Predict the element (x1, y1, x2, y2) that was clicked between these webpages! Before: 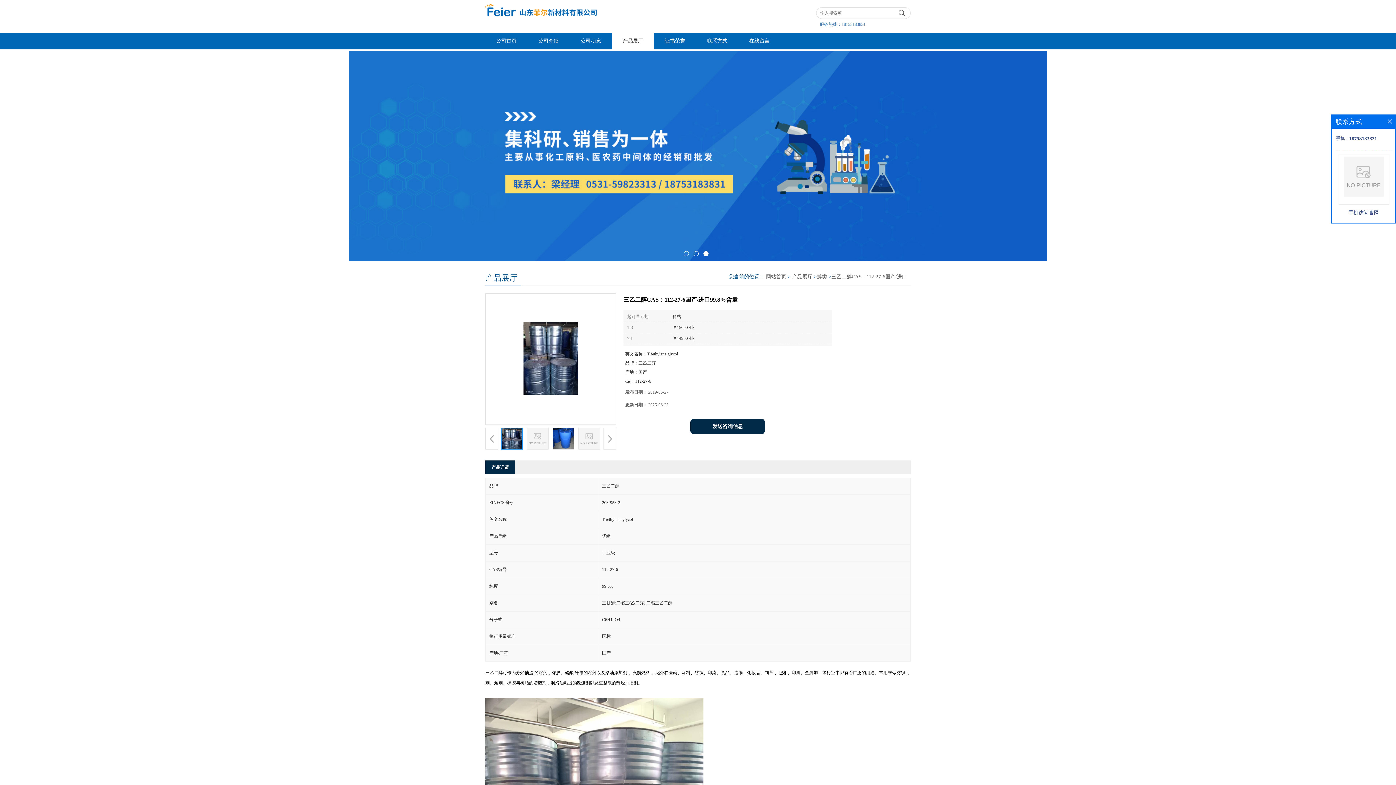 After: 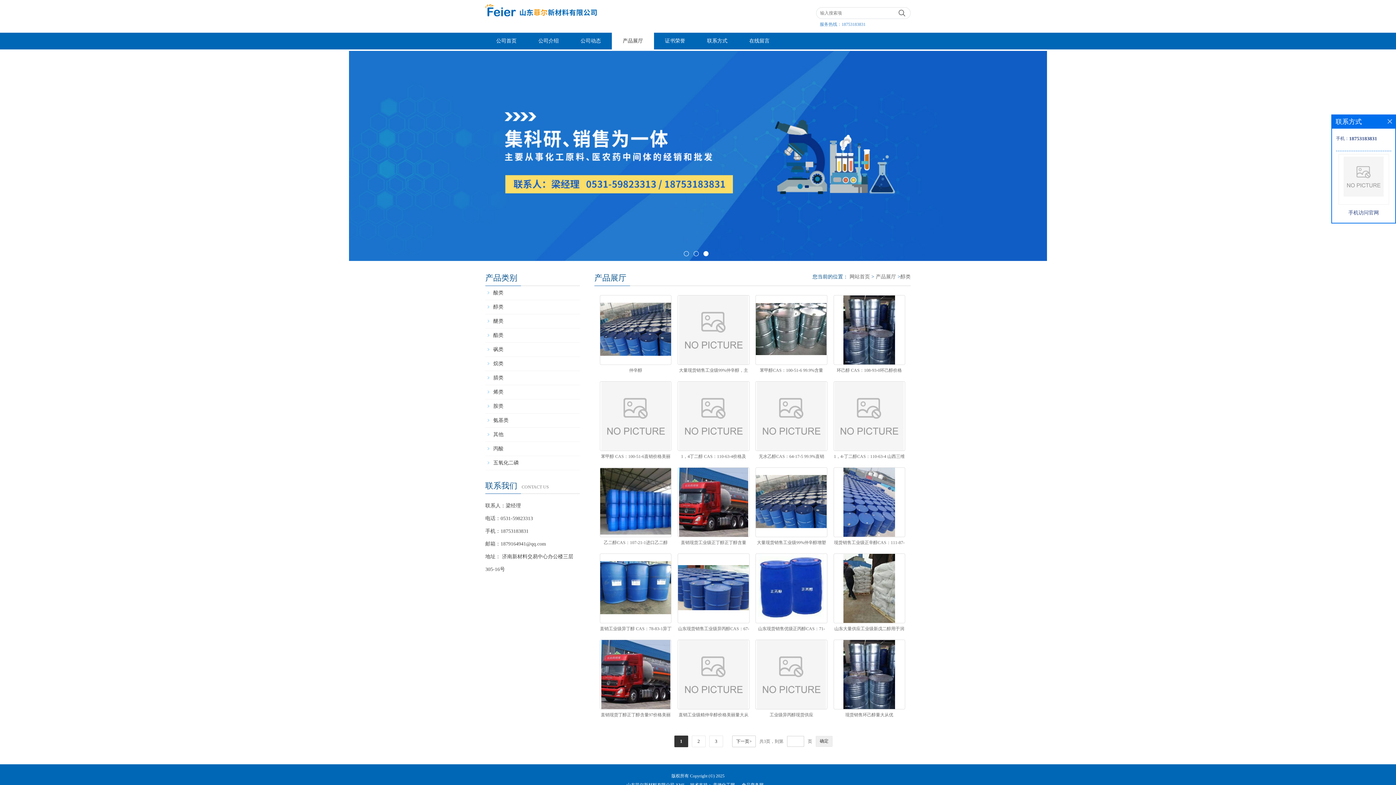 Action: label: 醇类 bbox: (817, 274, 827, 279)